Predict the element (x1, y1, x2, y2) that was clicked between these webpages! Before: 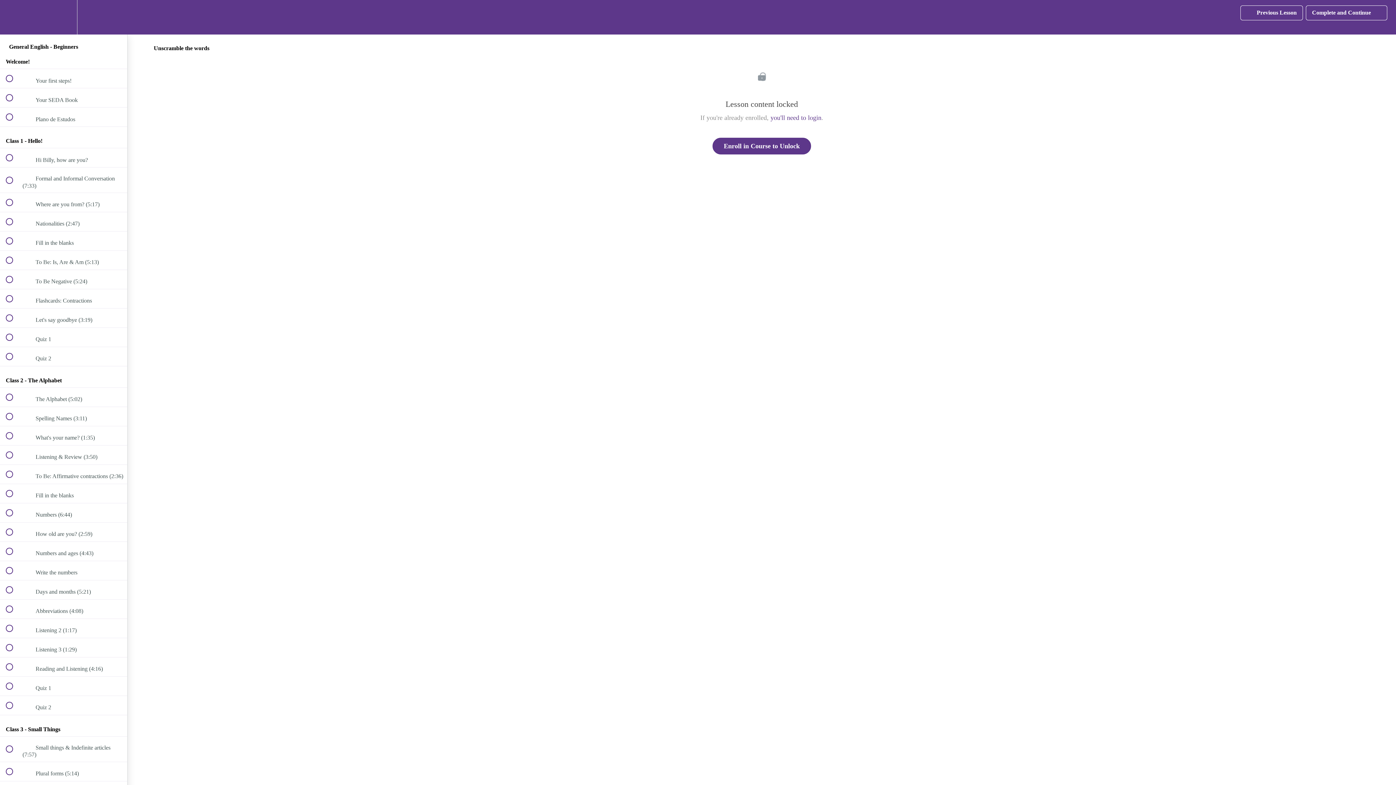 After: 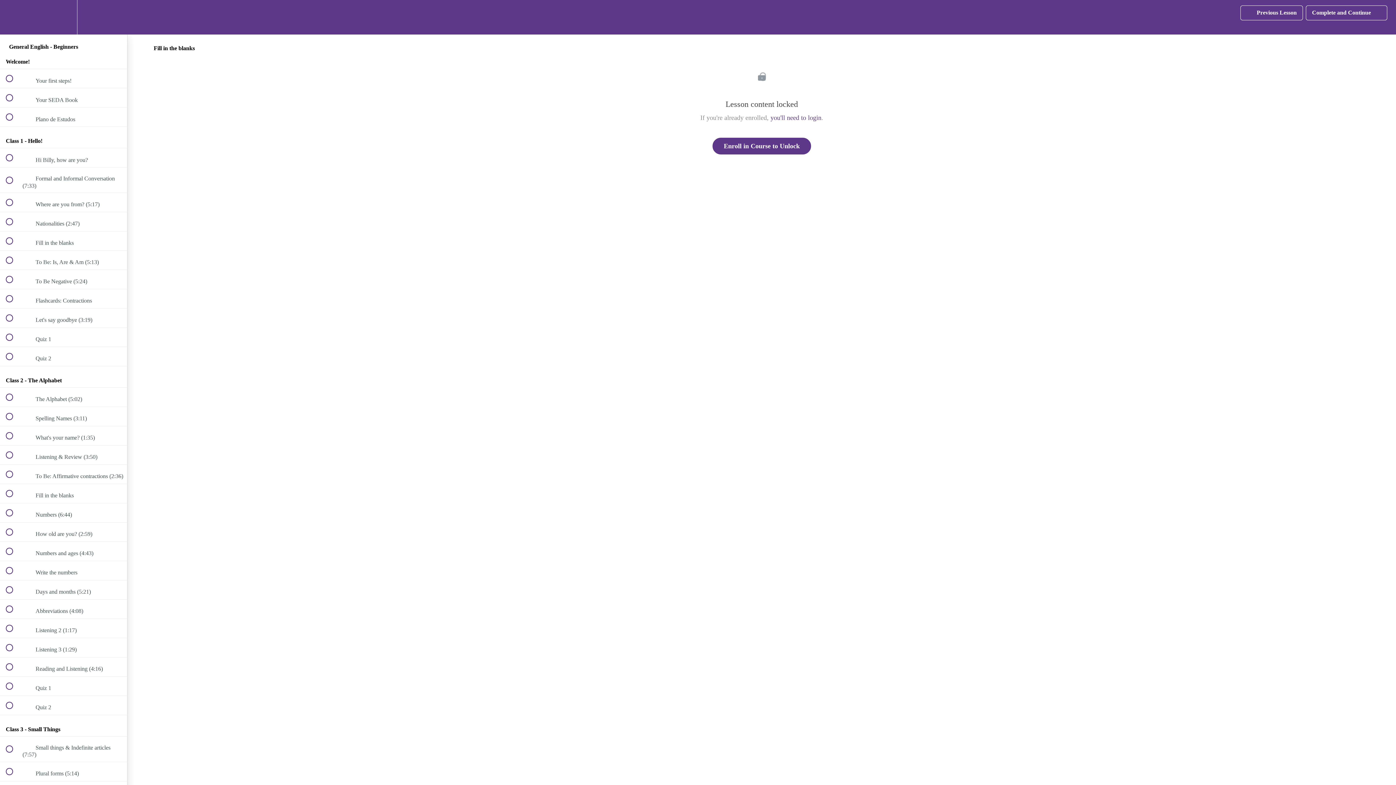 Action: label:  
 Fill in the blanks bbox: (0, 484, 127, 503)